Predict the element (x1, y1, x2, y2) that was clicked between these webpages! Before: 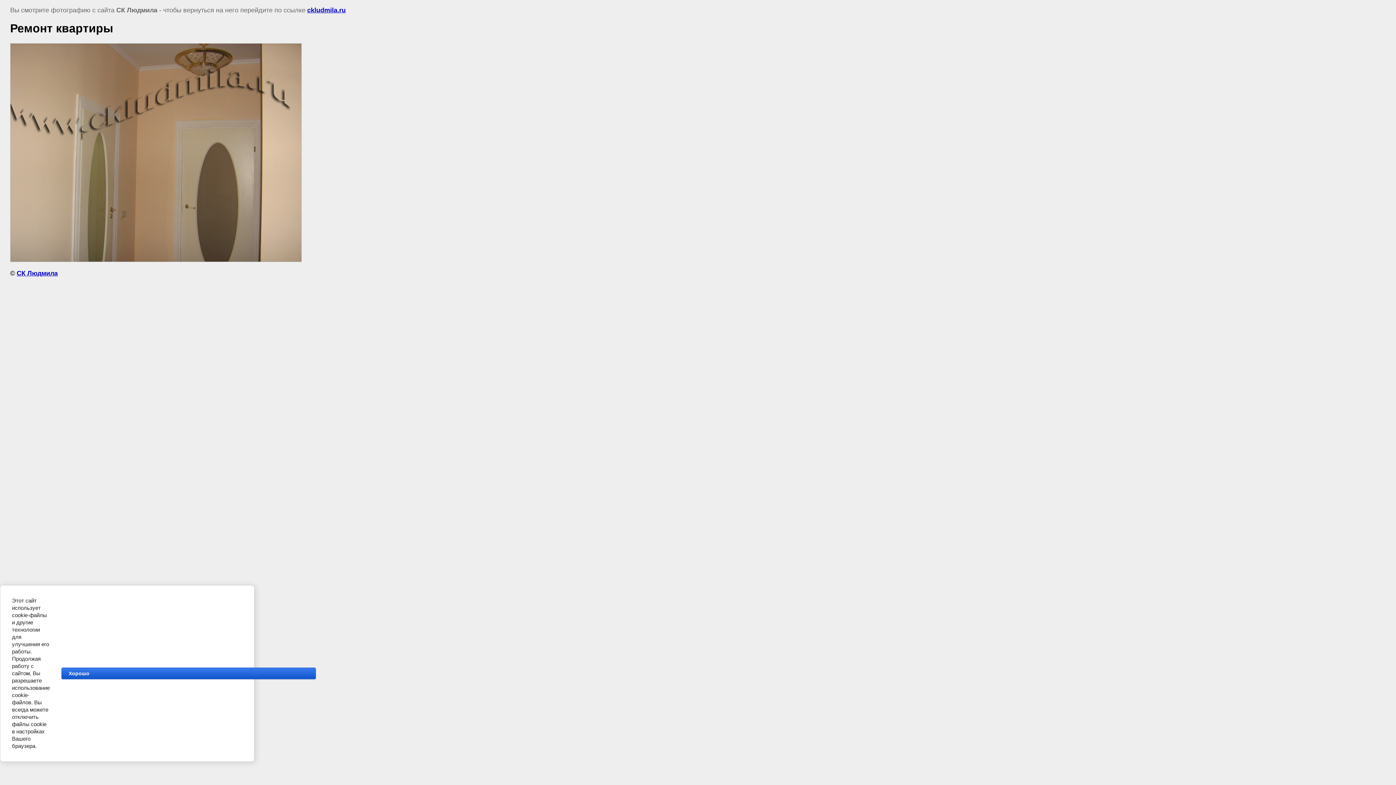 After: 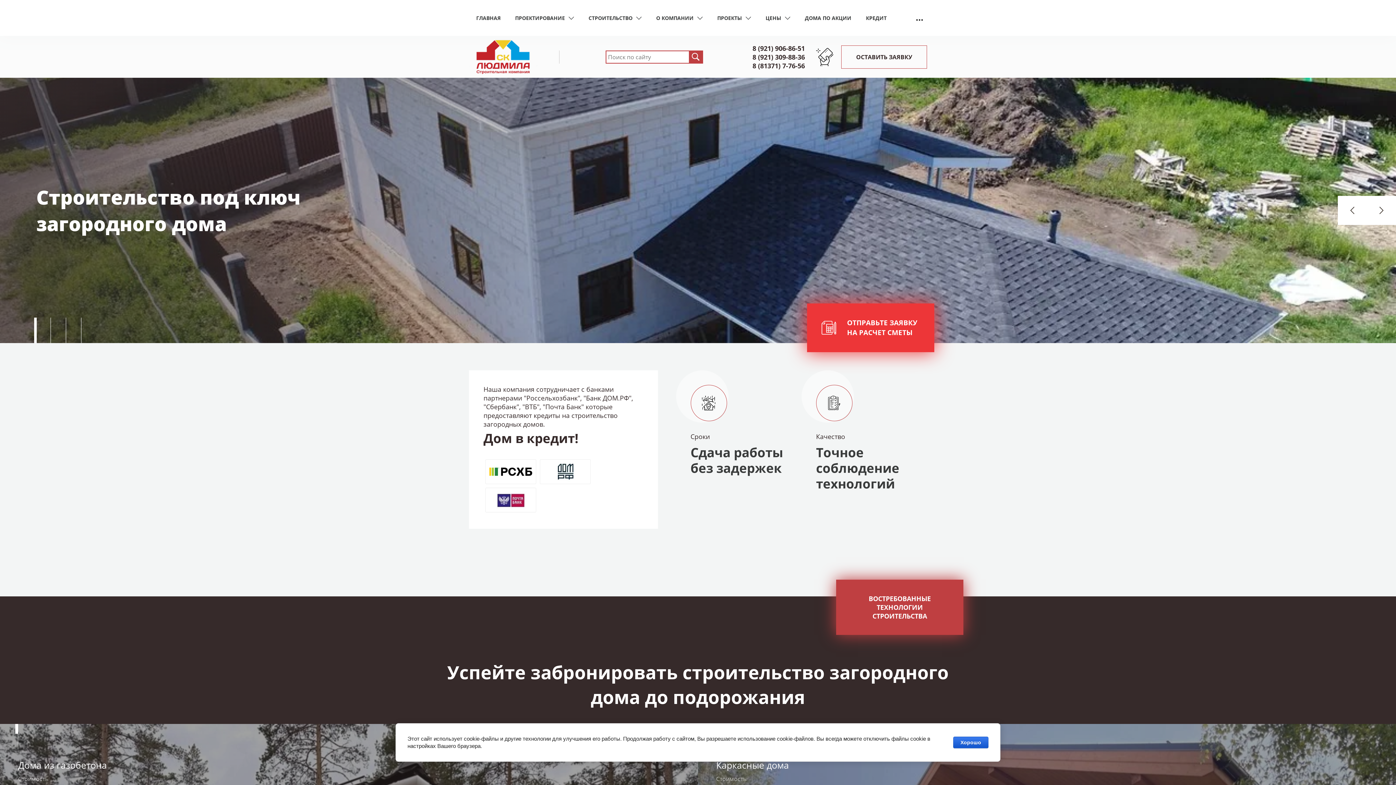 Action: label: СК Людмила bbox: (16, 269, 57, 277)